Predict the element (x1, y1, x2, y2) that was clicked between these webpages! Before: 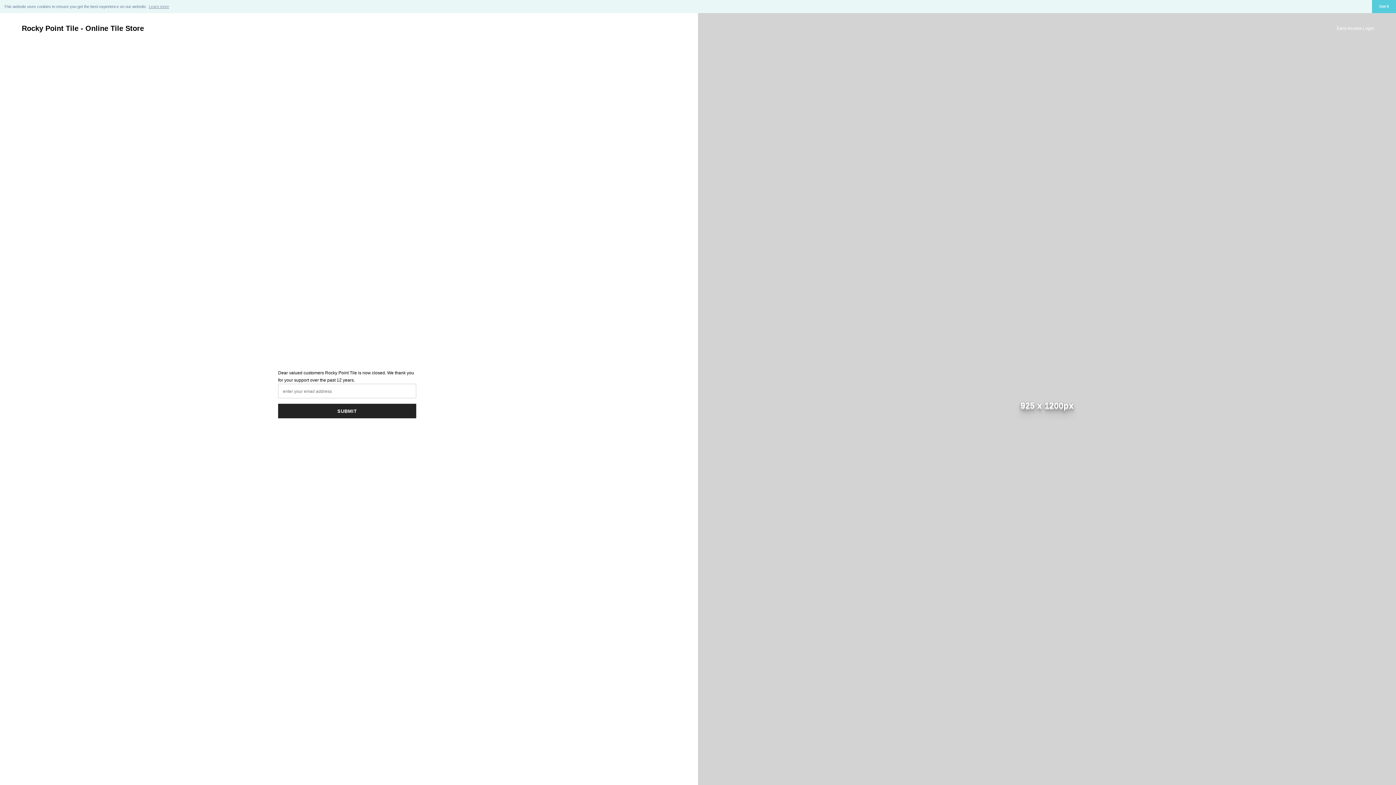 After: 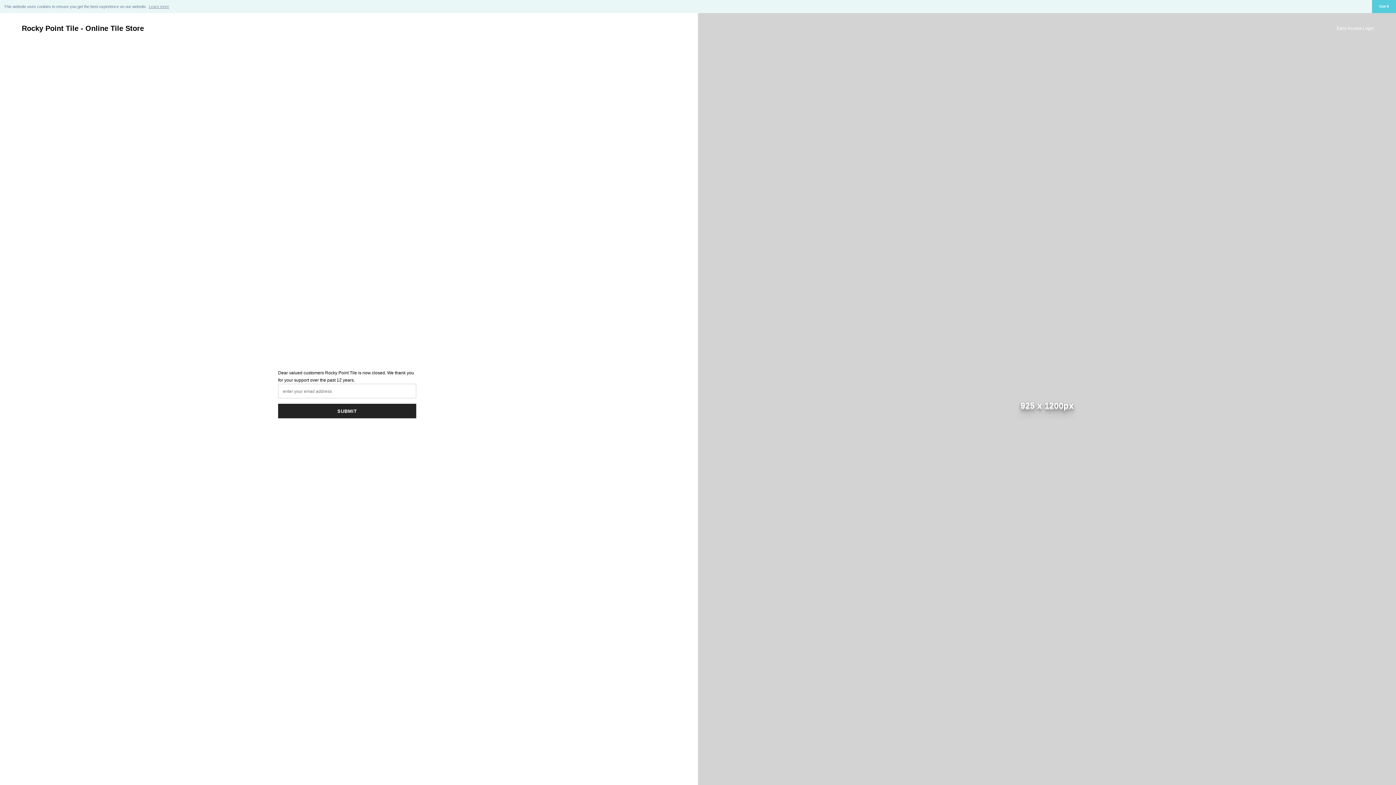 Action: label: Rocky Point Tile - Online Tile Store bbox: (21, 24, 144, 32)